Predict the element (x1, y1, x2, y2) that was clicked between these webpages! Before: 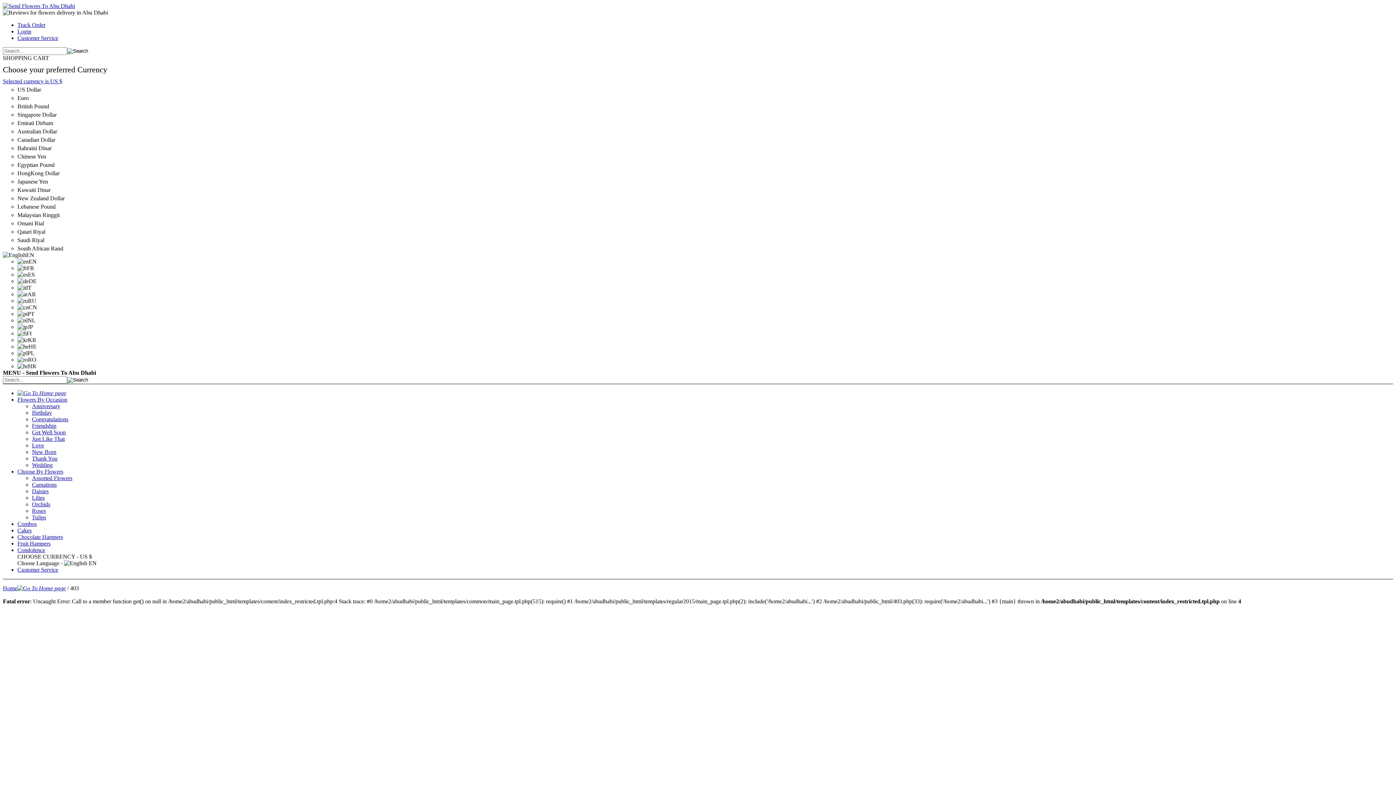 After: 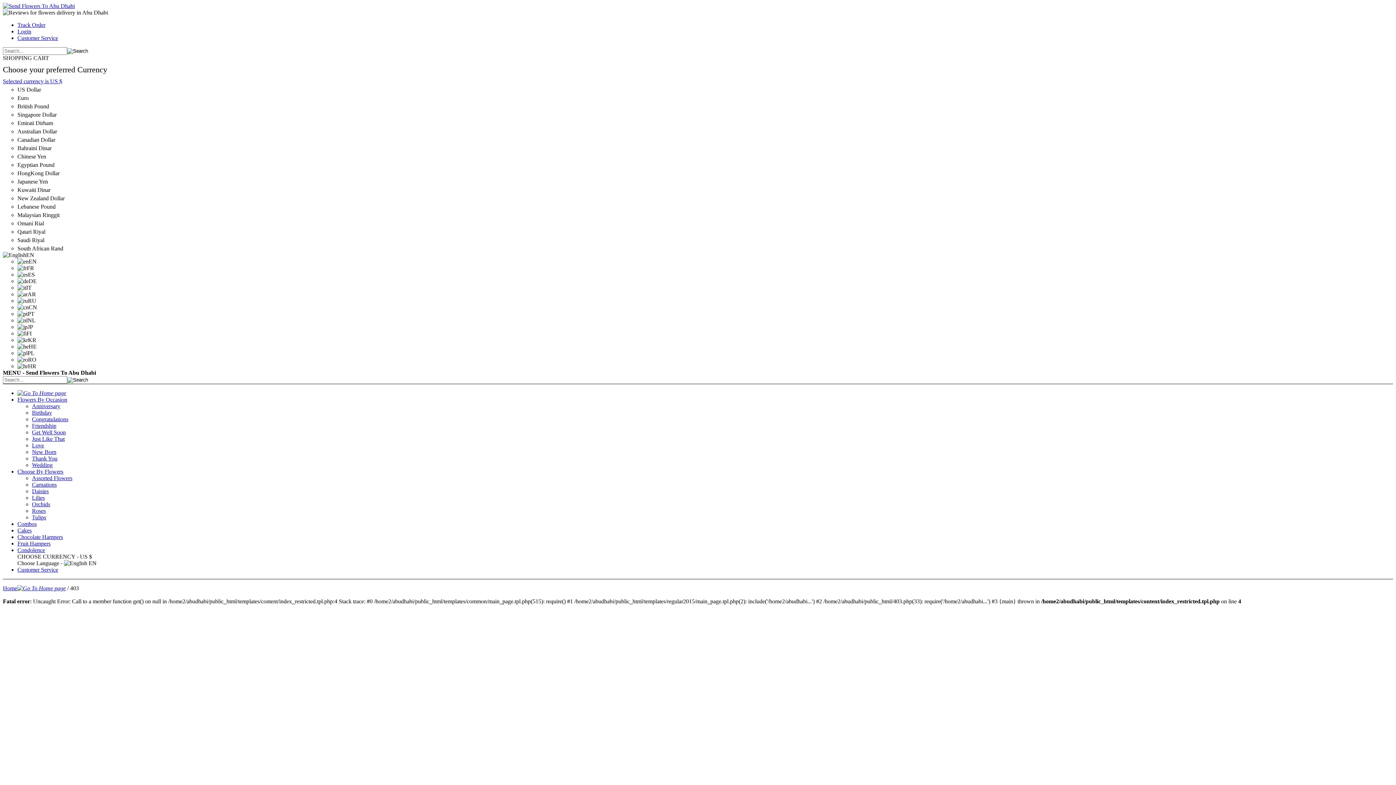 Action: bbox: (32, 462, 52, 468) label: Wedding